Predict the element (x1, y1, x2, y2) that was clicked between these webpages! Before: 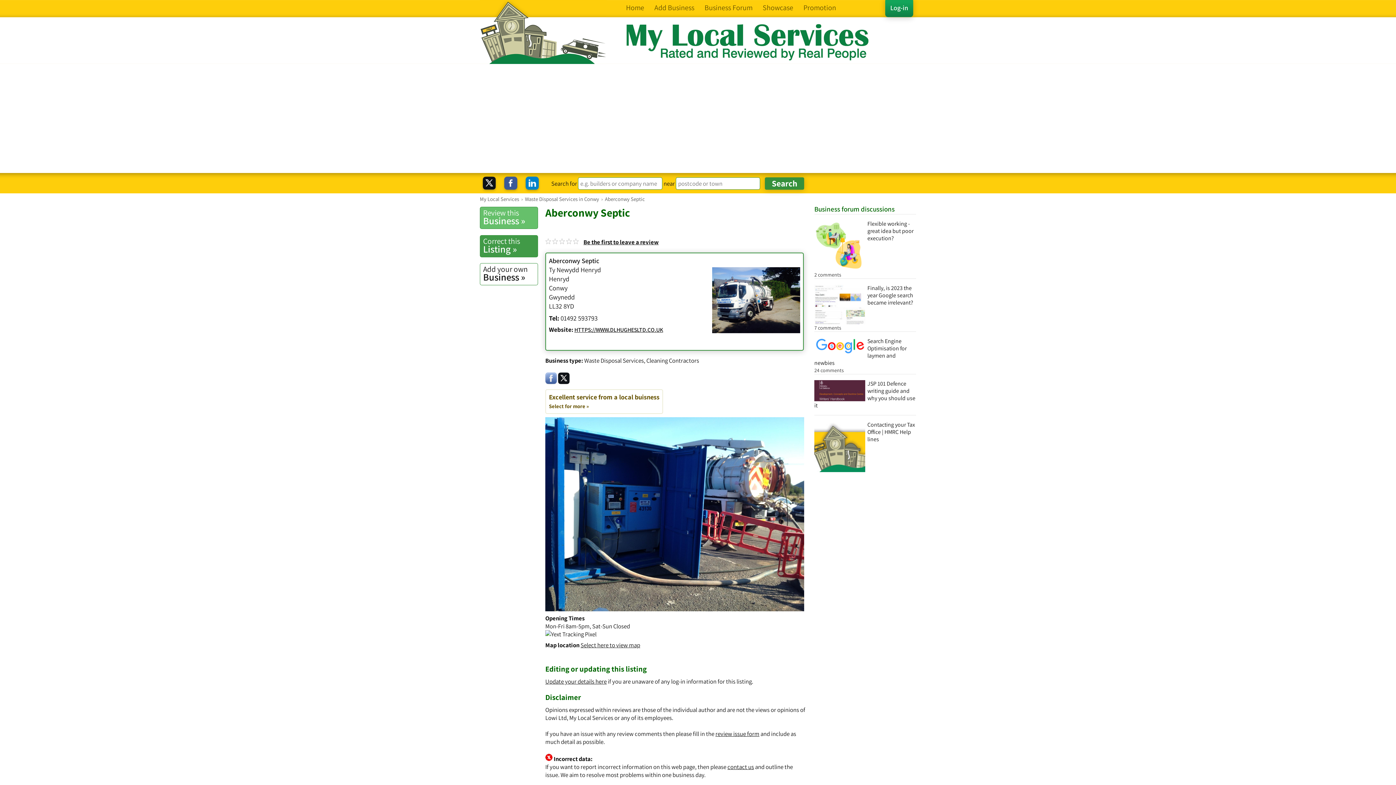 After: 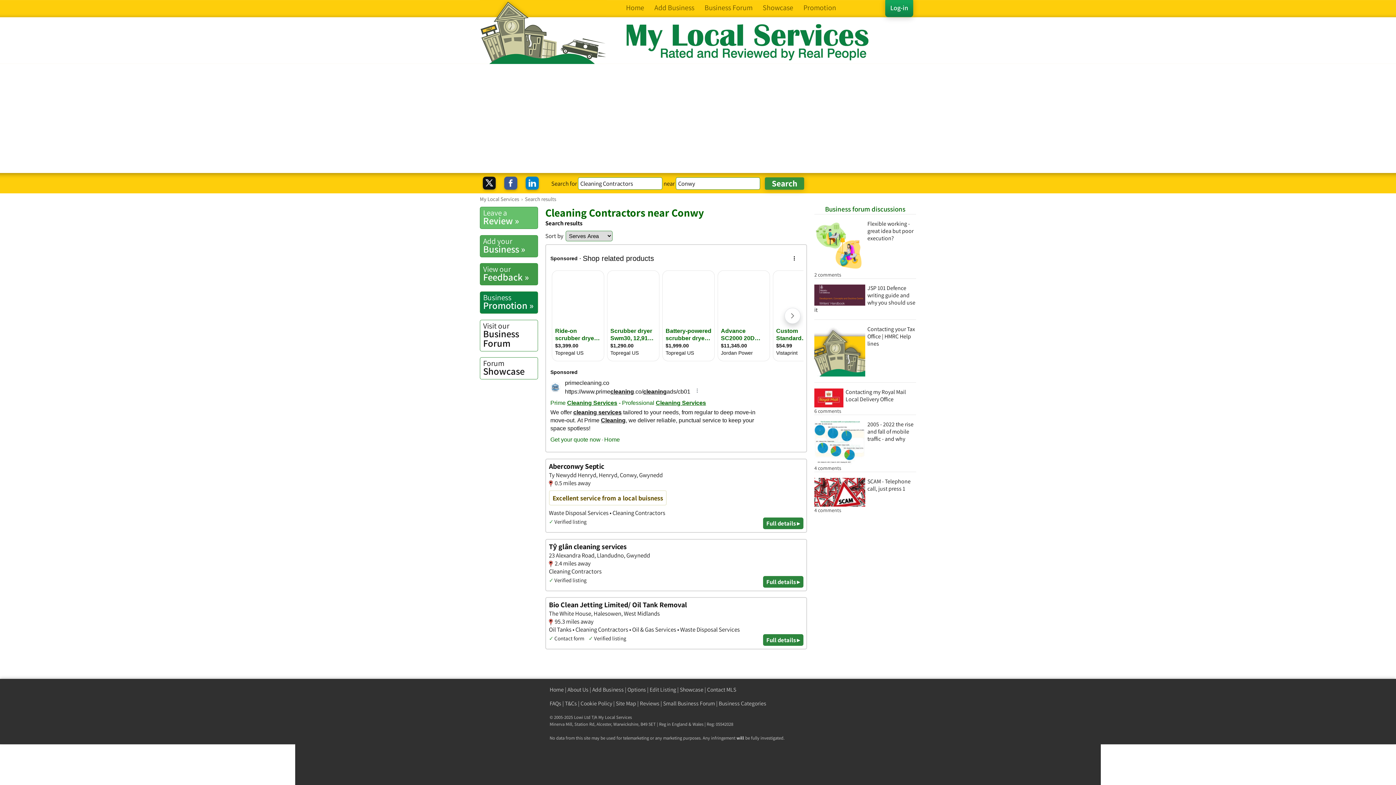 Action: bbox: (646, 356, 699, 364) label: Cleaning Contractors